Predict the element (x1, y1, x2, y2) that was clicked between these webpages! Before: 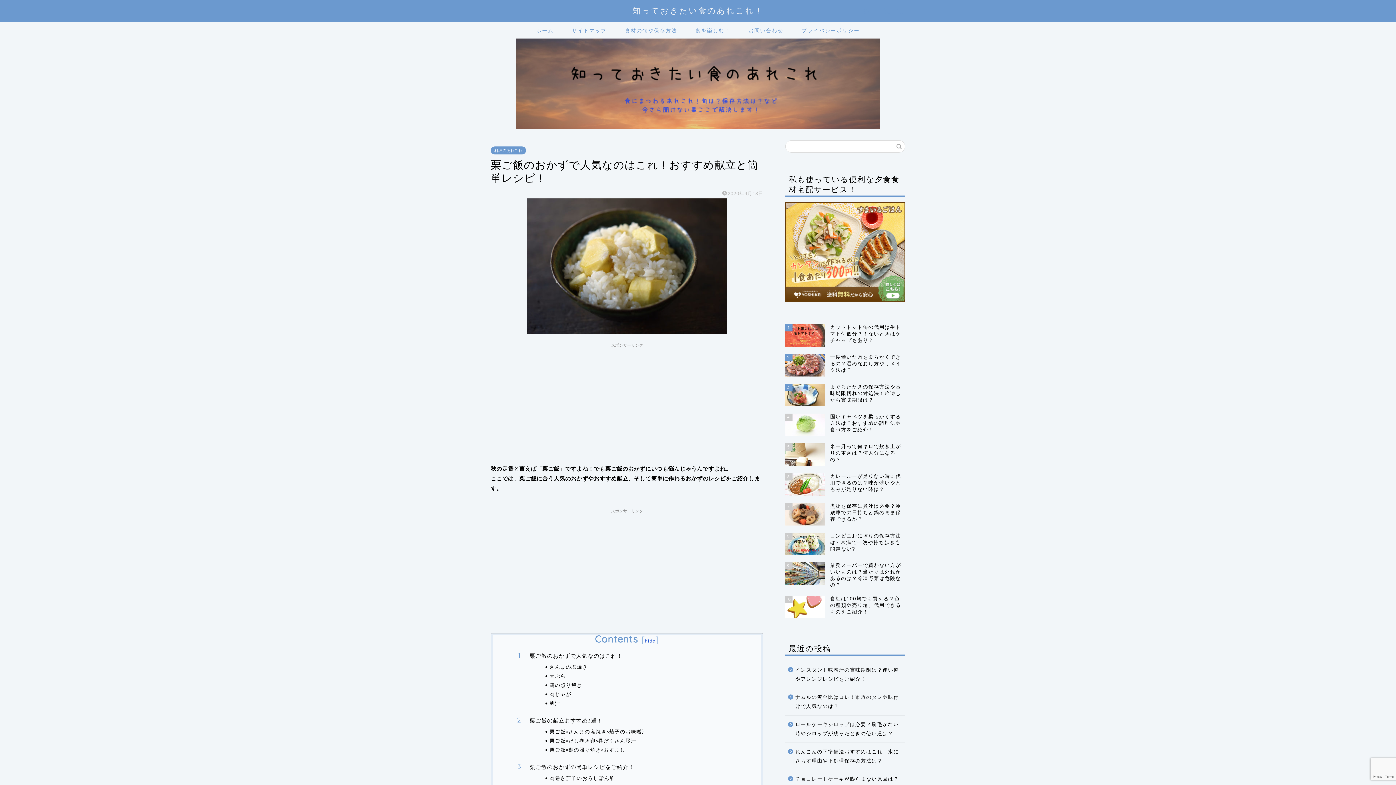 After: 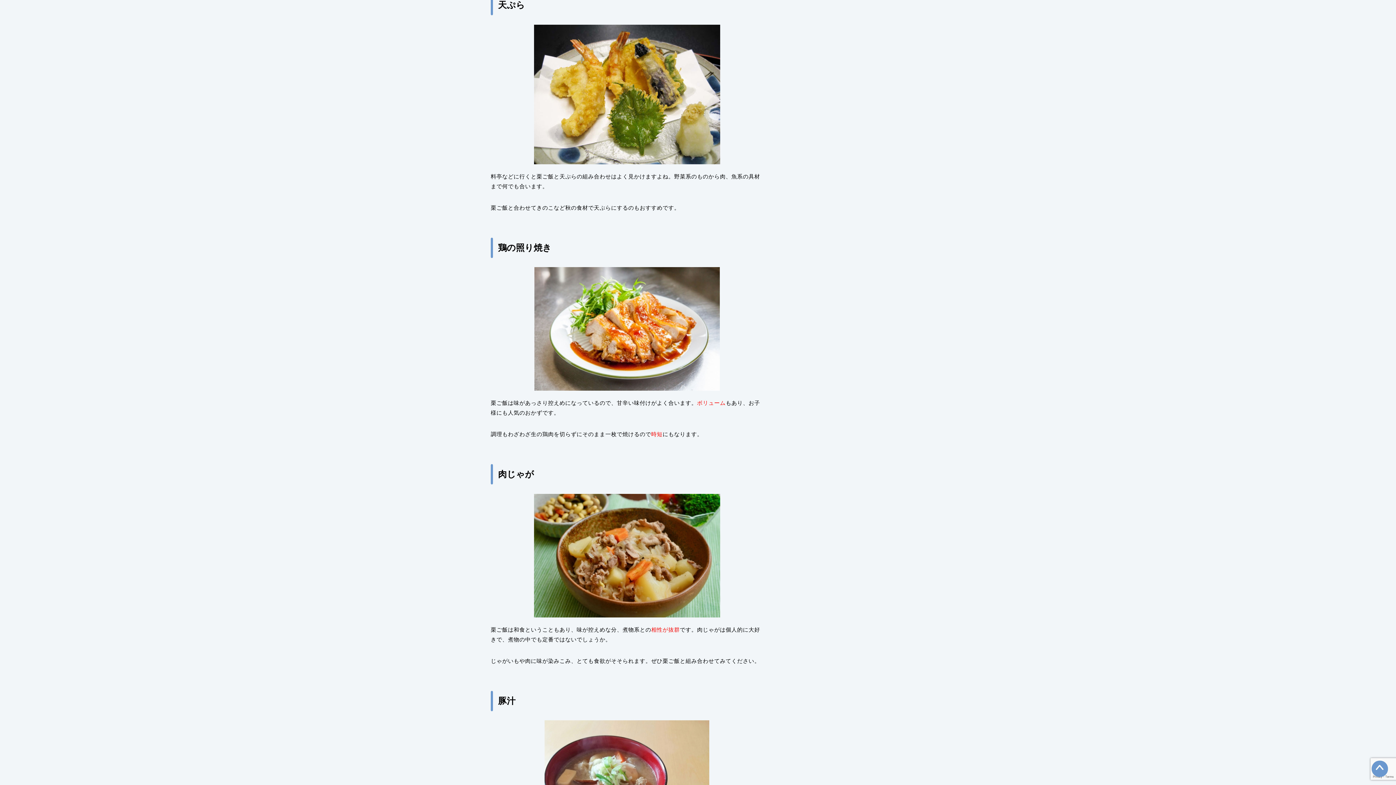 Action: label: 天ぷら bbox: (549, 672, 741, 680)